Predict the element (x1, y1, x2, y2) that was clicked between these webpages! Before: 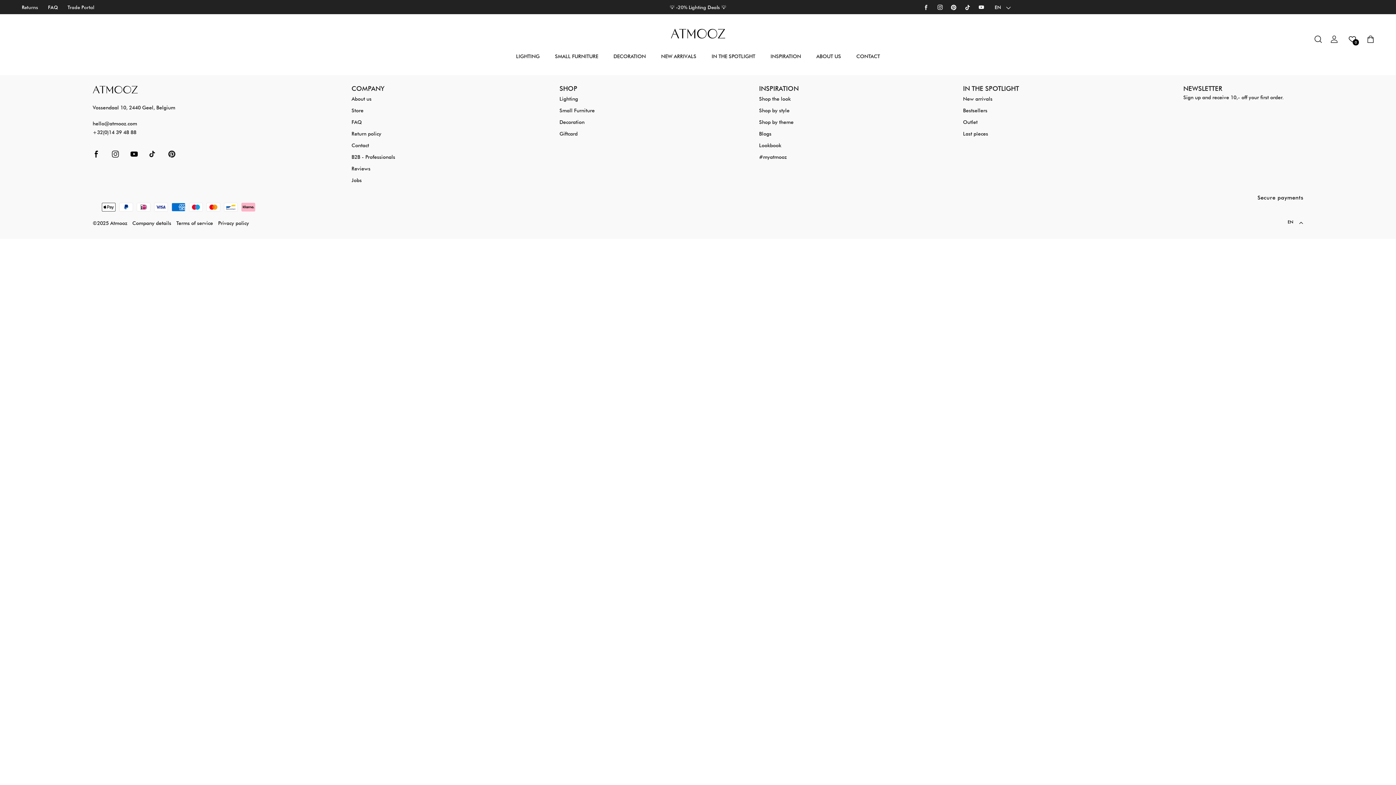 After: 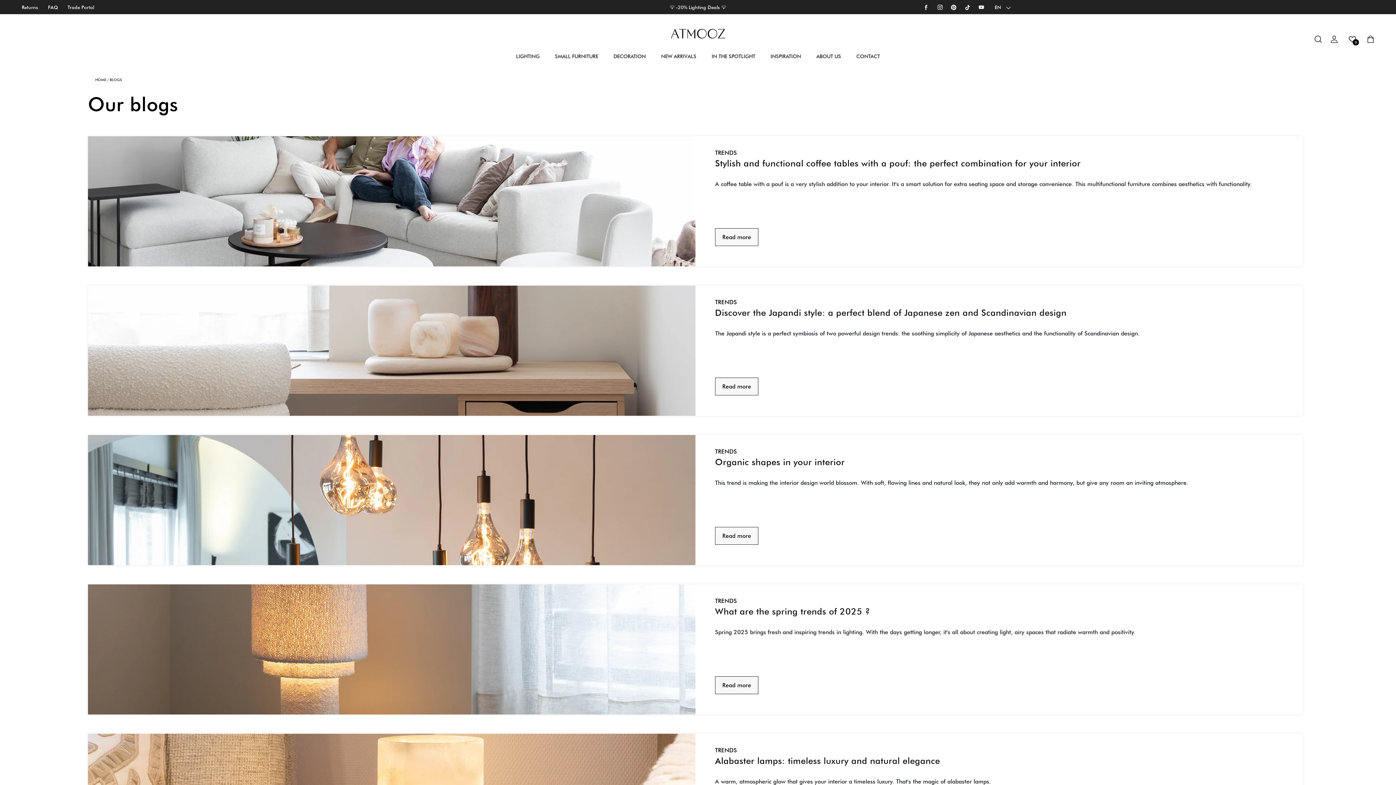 Action: label: Blogs bbox: (759, 130, 771, 136)